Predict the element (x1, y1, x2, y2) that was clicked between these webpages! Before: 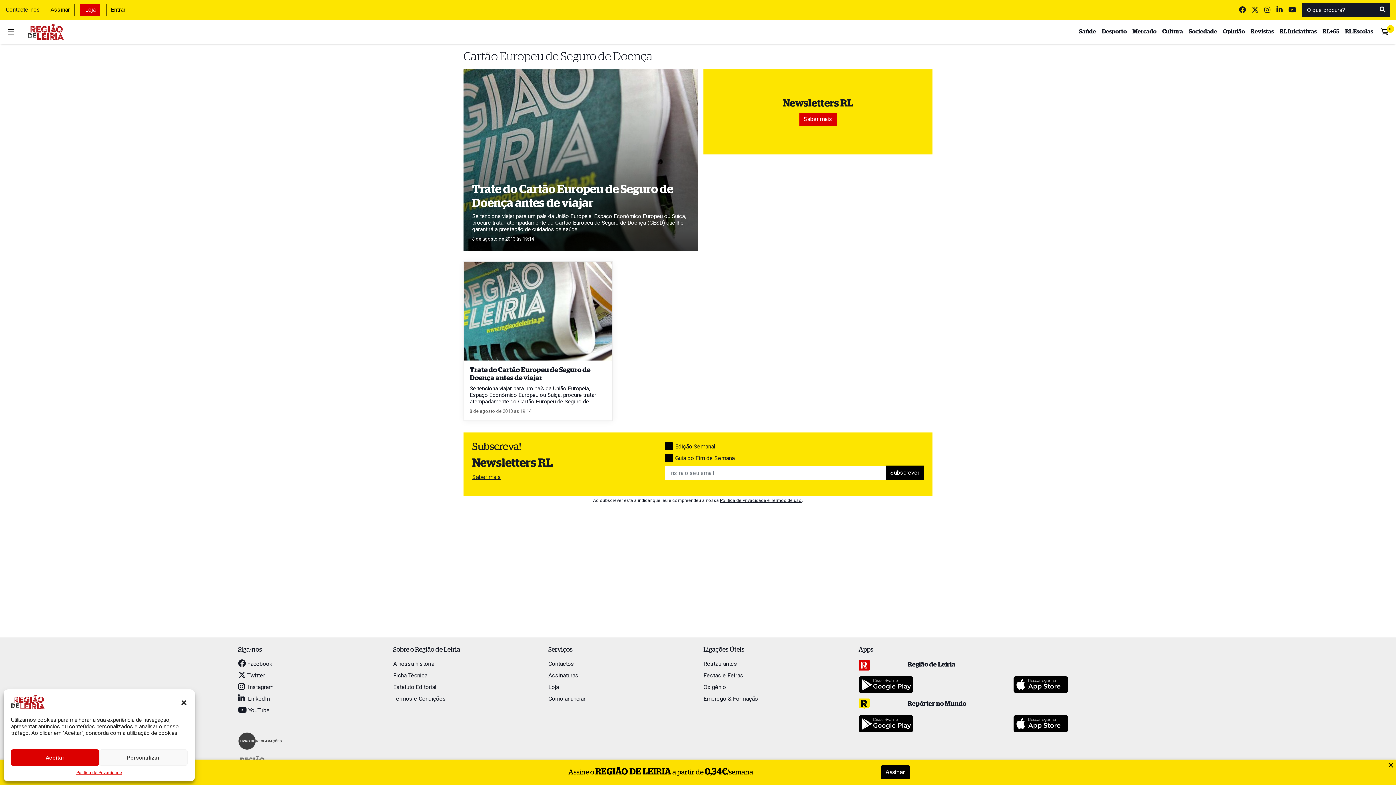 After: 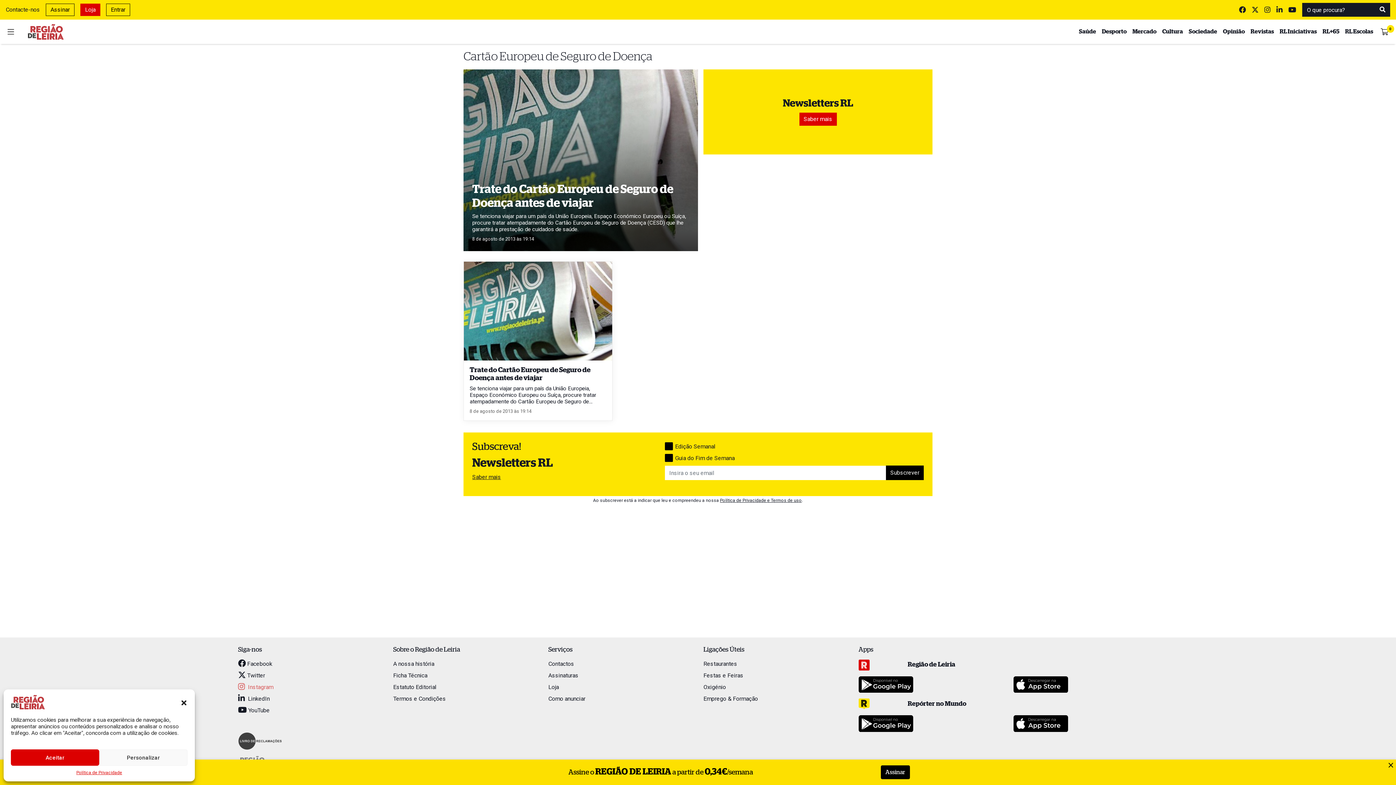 Action: label:  Instagram bbox: (238, 683, 273, 690)